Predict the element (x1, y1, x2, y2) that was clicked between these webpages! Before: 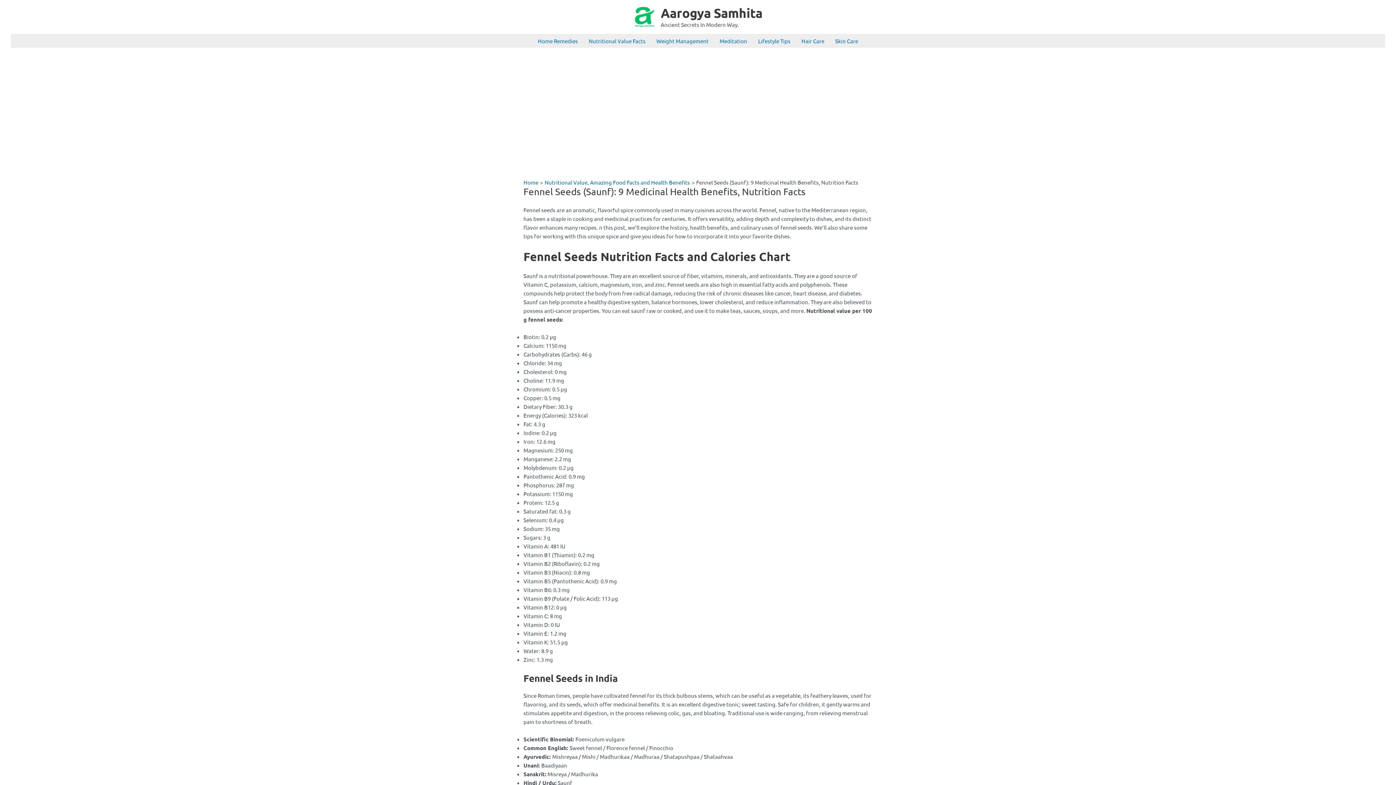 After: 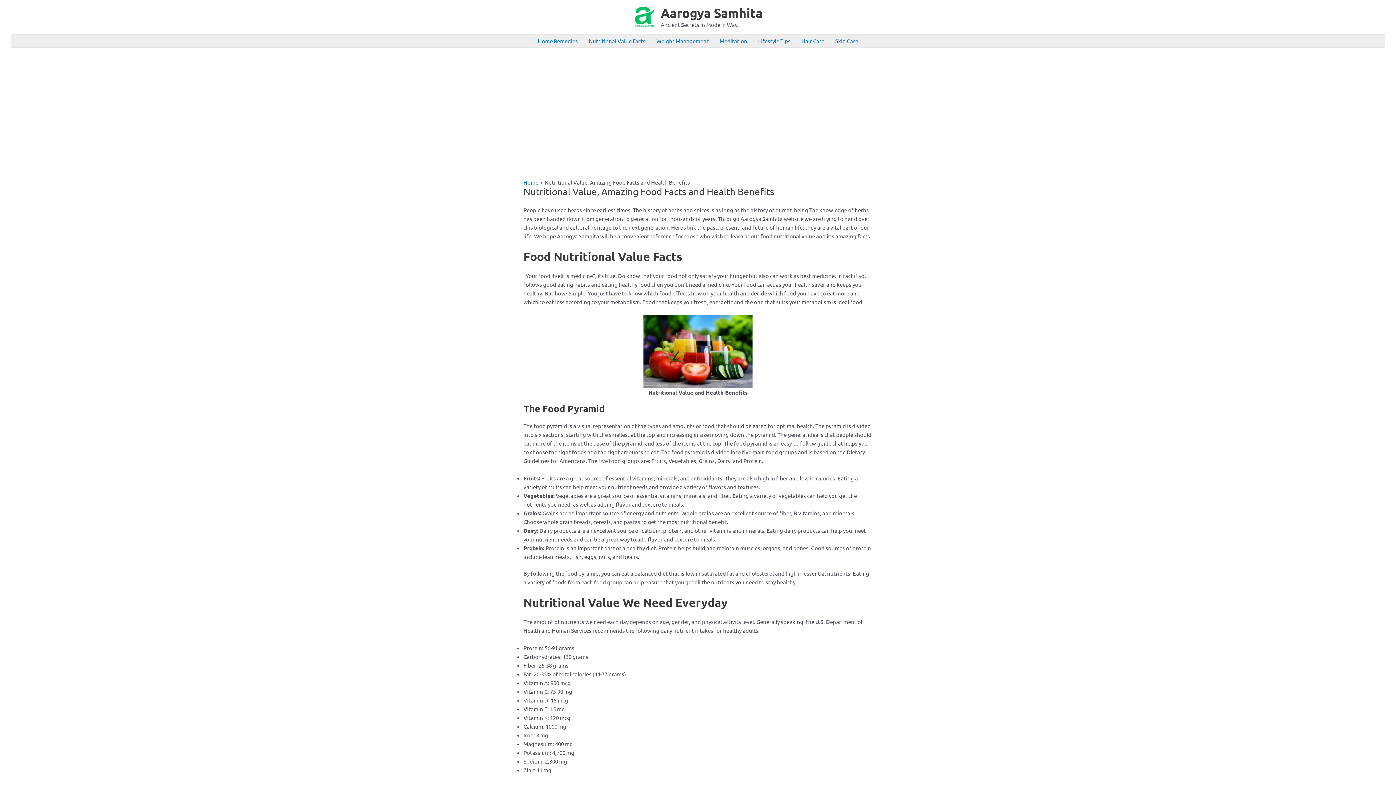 Action: label: Nutritional Value, Amazing Food Facts and Health Benefits bbox: (544, 178, 690, 185)